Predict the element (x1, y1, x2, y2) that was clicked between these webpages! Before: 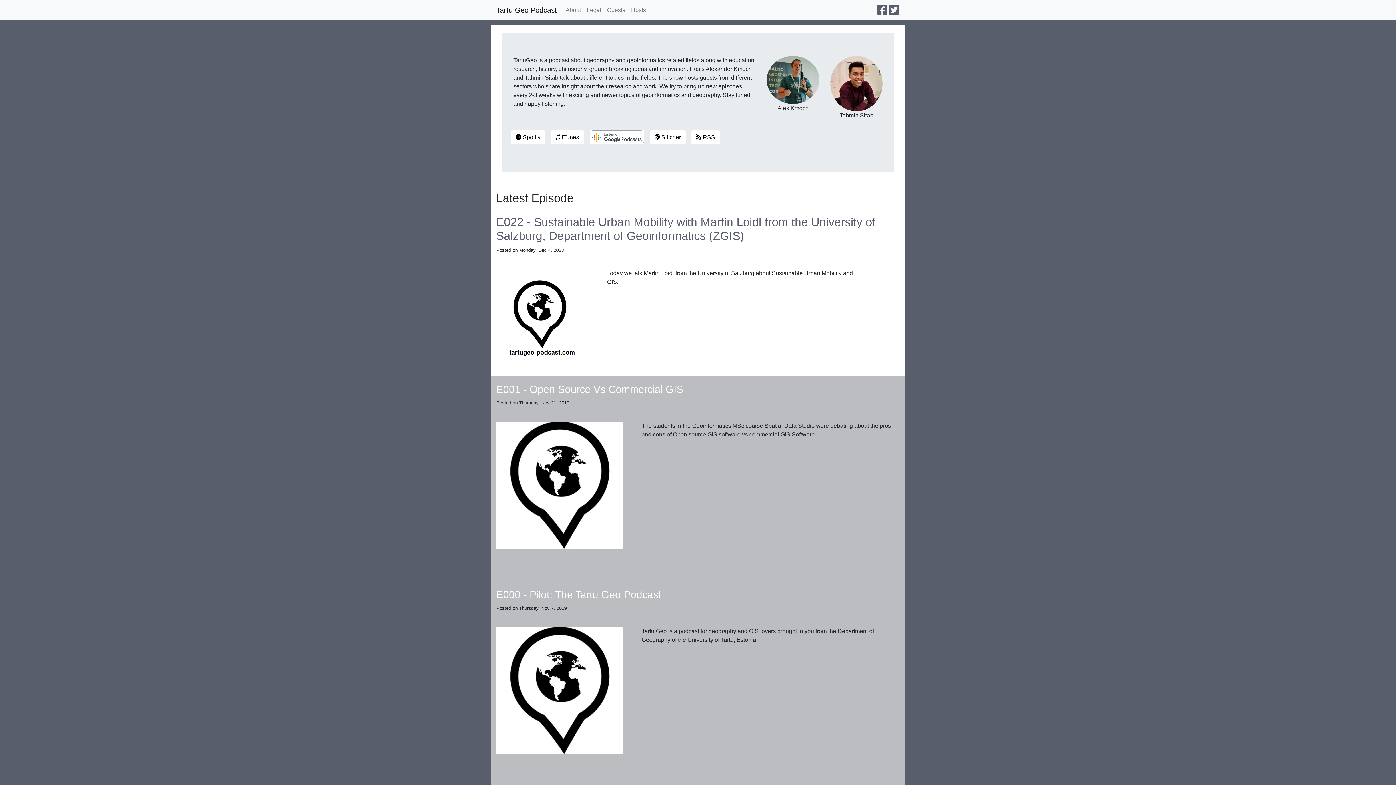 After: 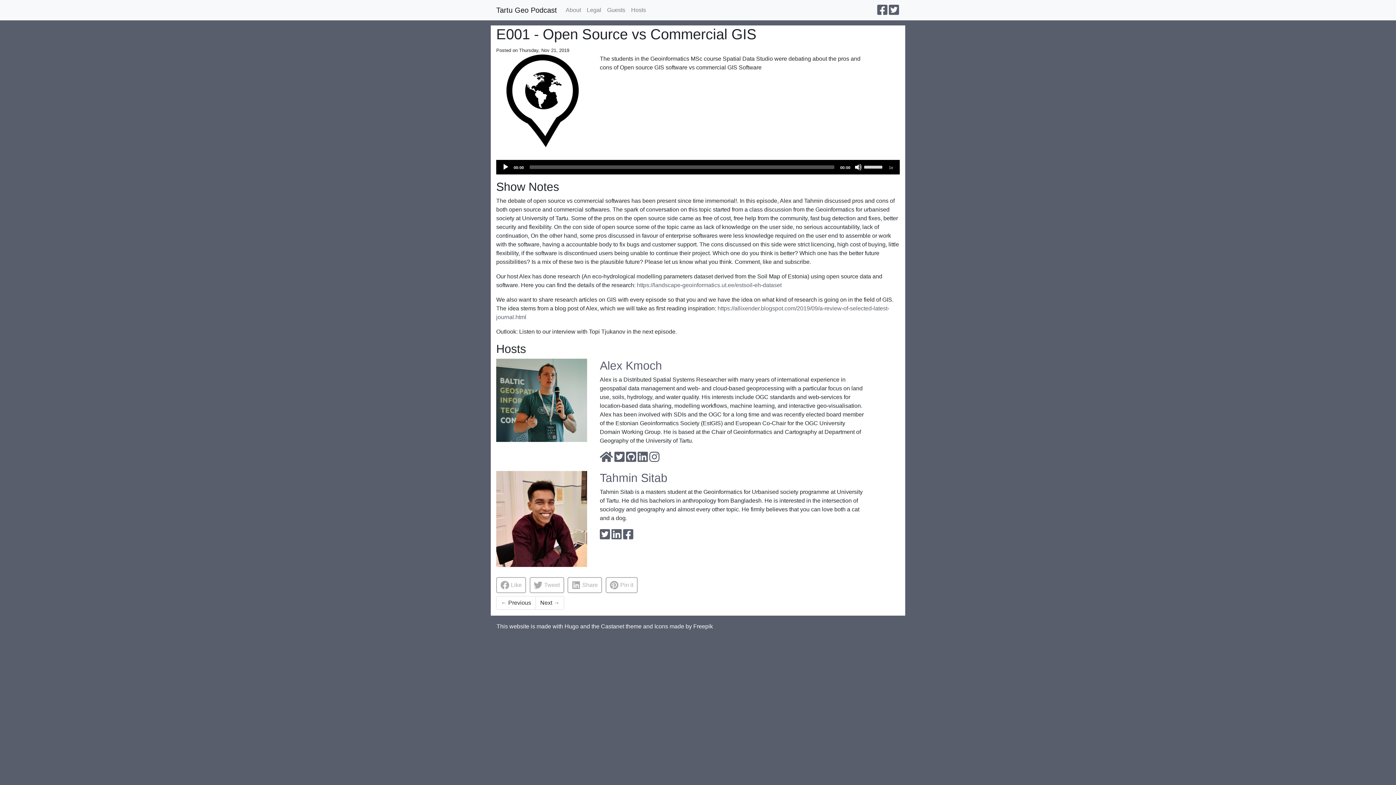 Action: bbox: (496, 482, 623, 488)